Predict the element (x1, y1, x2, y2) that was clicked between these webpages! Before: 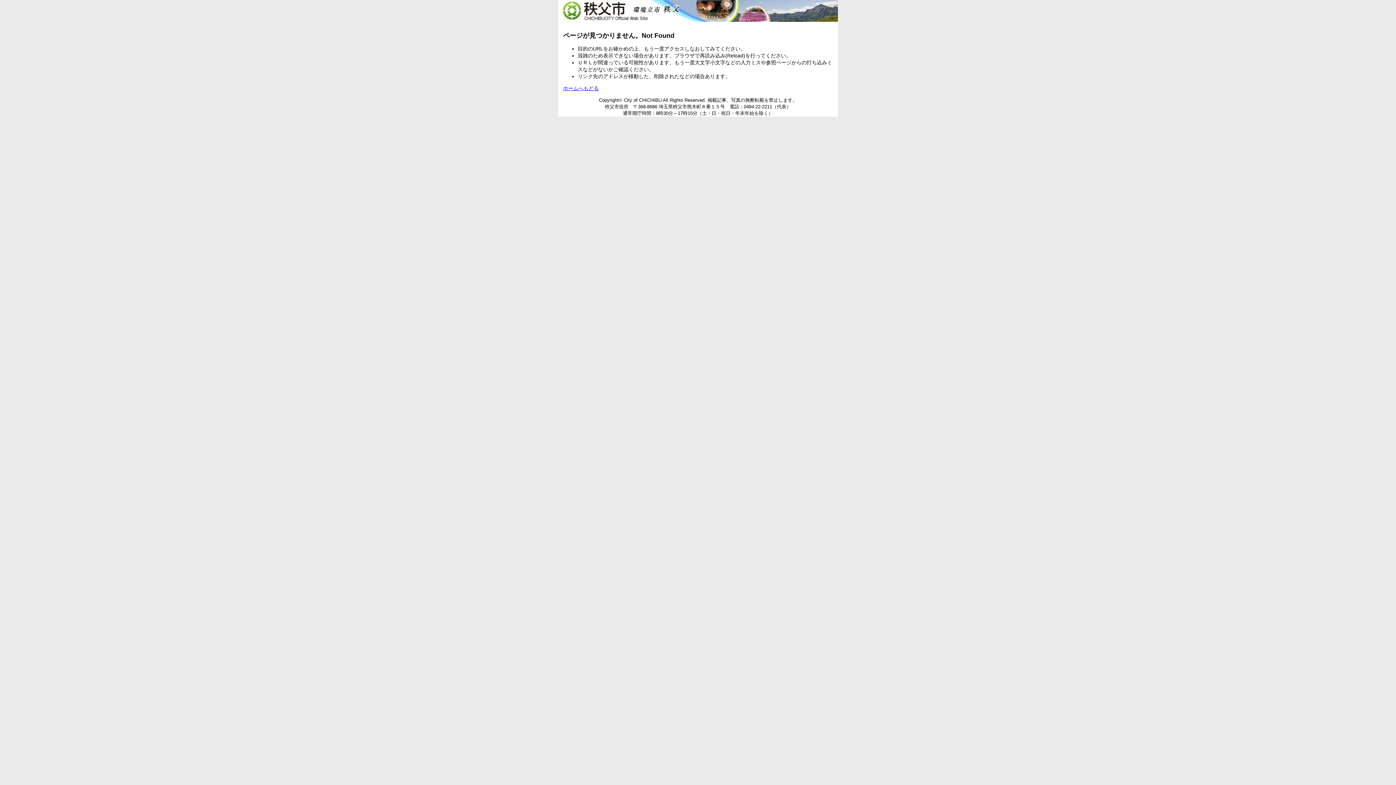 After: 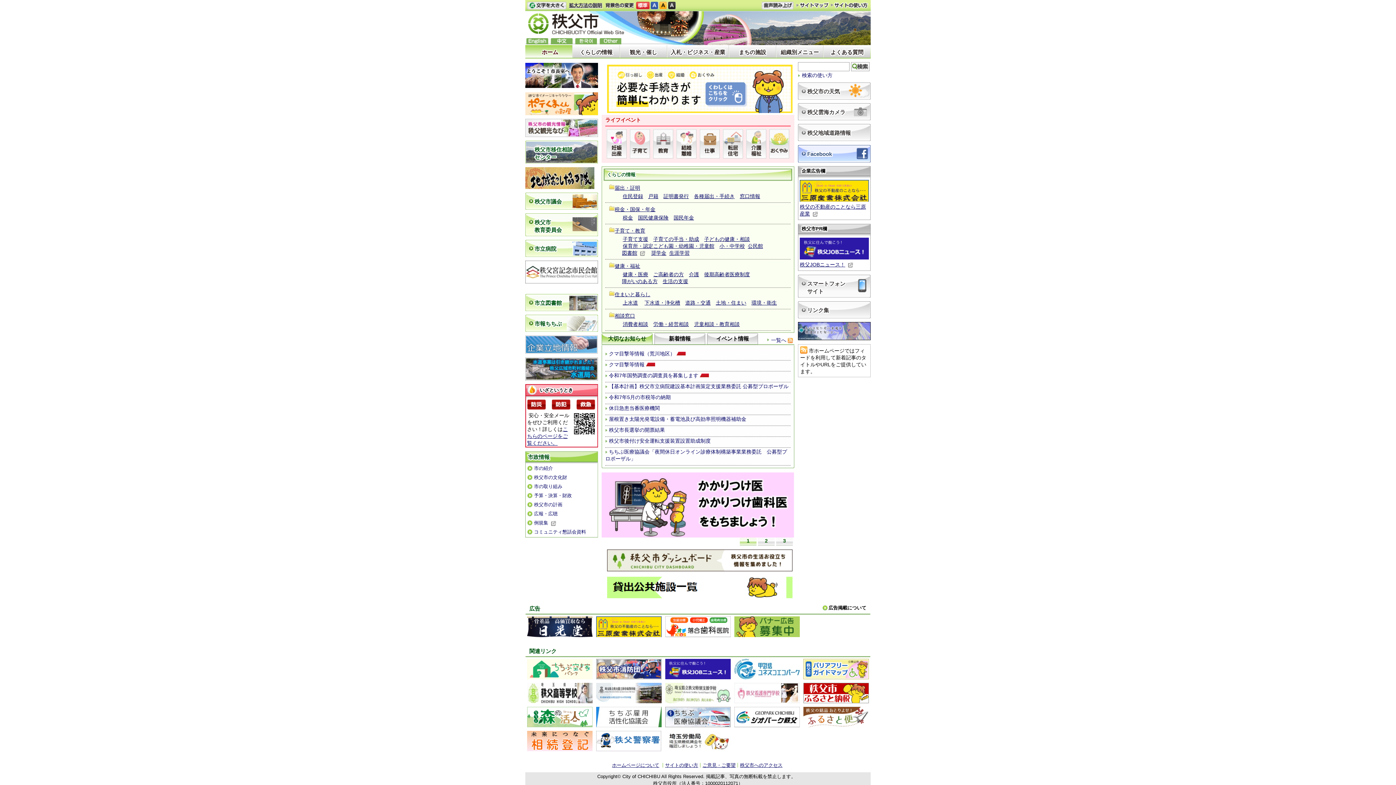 Action: bbox: (558, 17, 838, 22)